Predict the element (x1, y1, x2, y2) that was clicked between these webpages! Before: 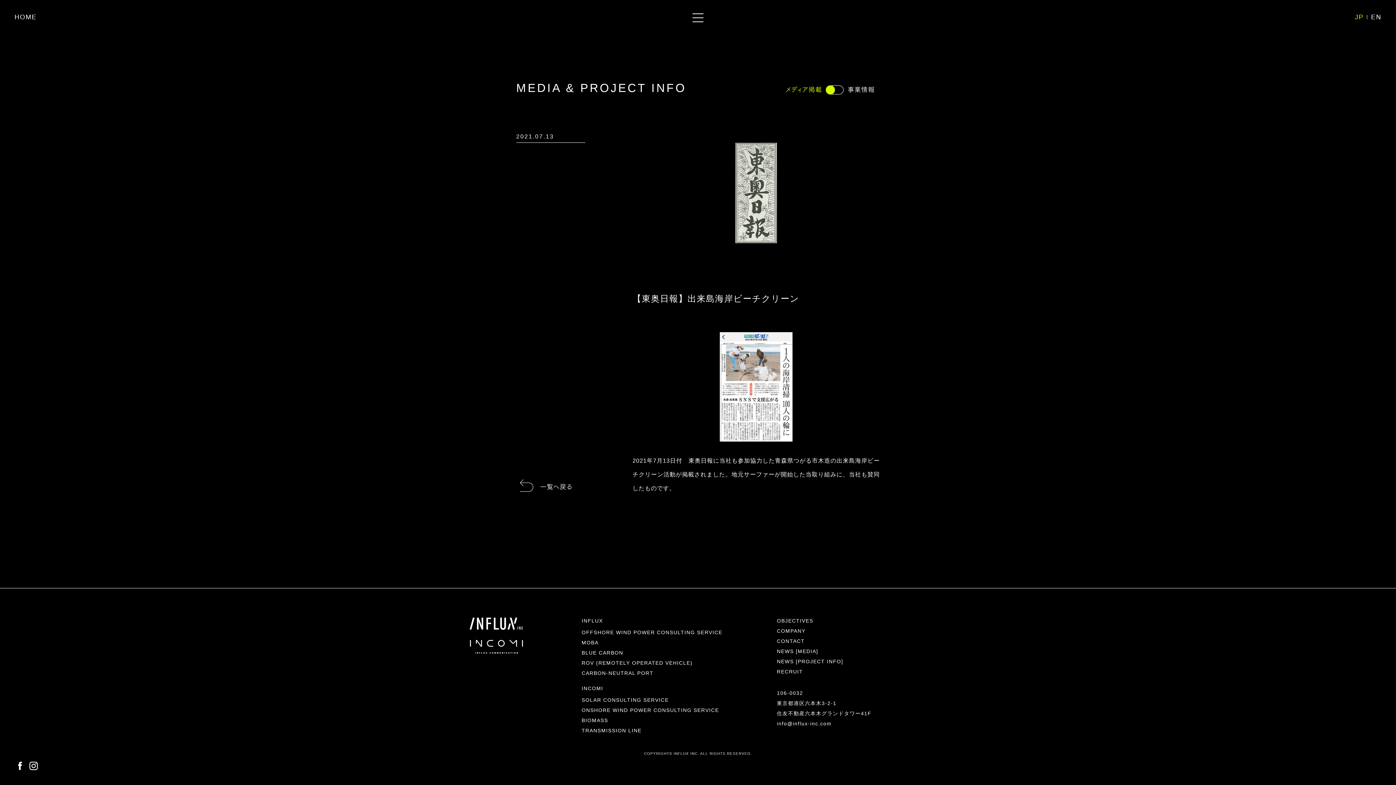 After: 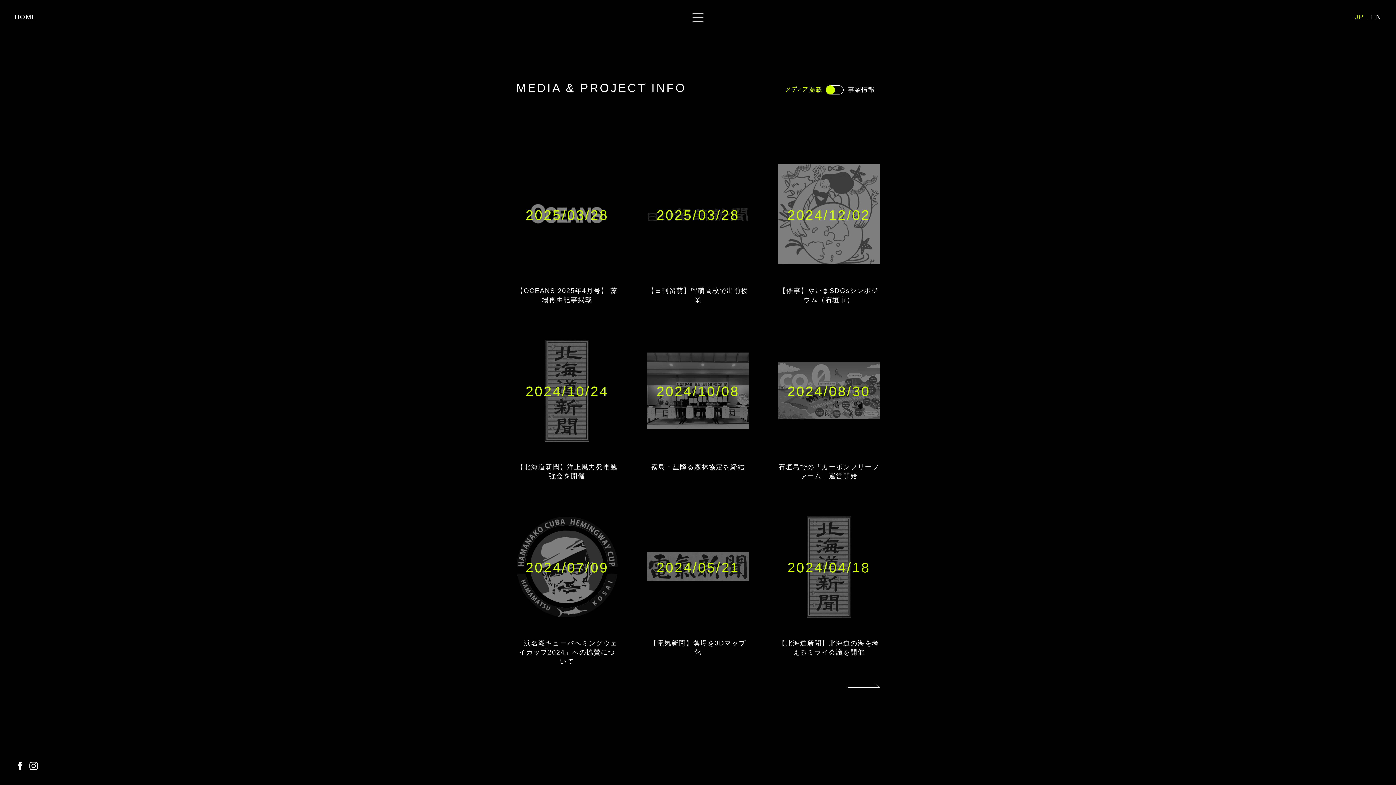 Action: bbox: (520, 479, 571, 491)